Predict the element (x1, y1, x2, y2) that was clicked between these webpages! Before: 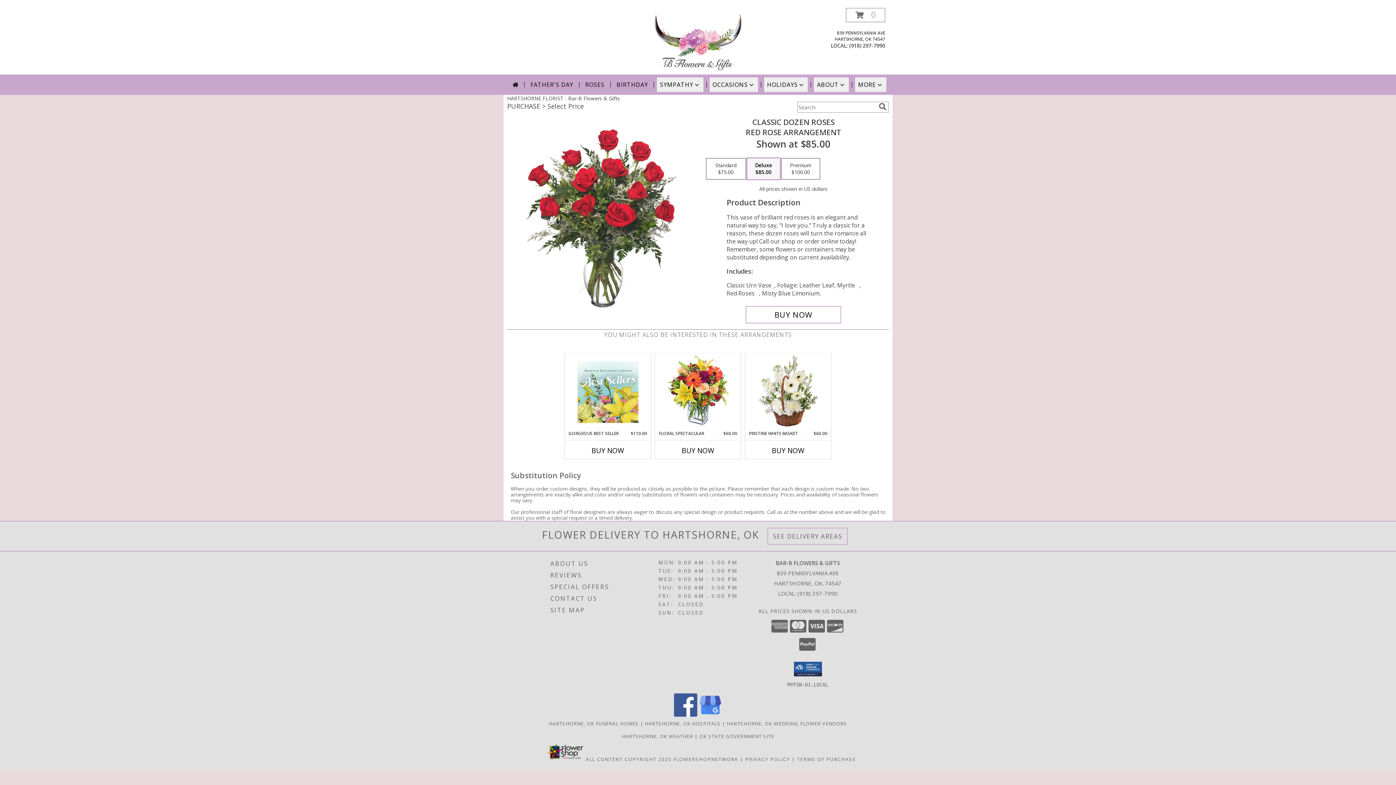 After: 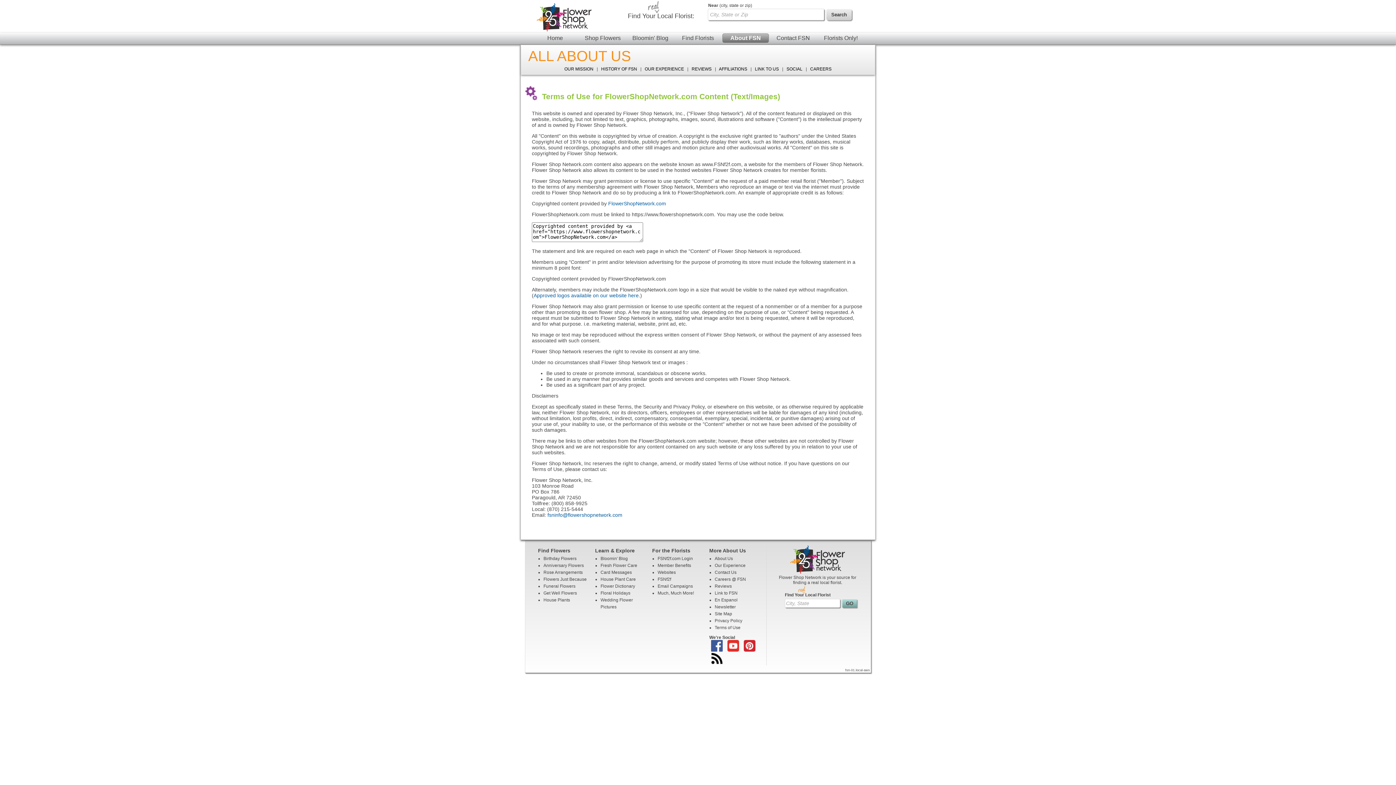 Action: bbox: (585, 756, 671, 762) label: Open Flower shop network terms of use in new window